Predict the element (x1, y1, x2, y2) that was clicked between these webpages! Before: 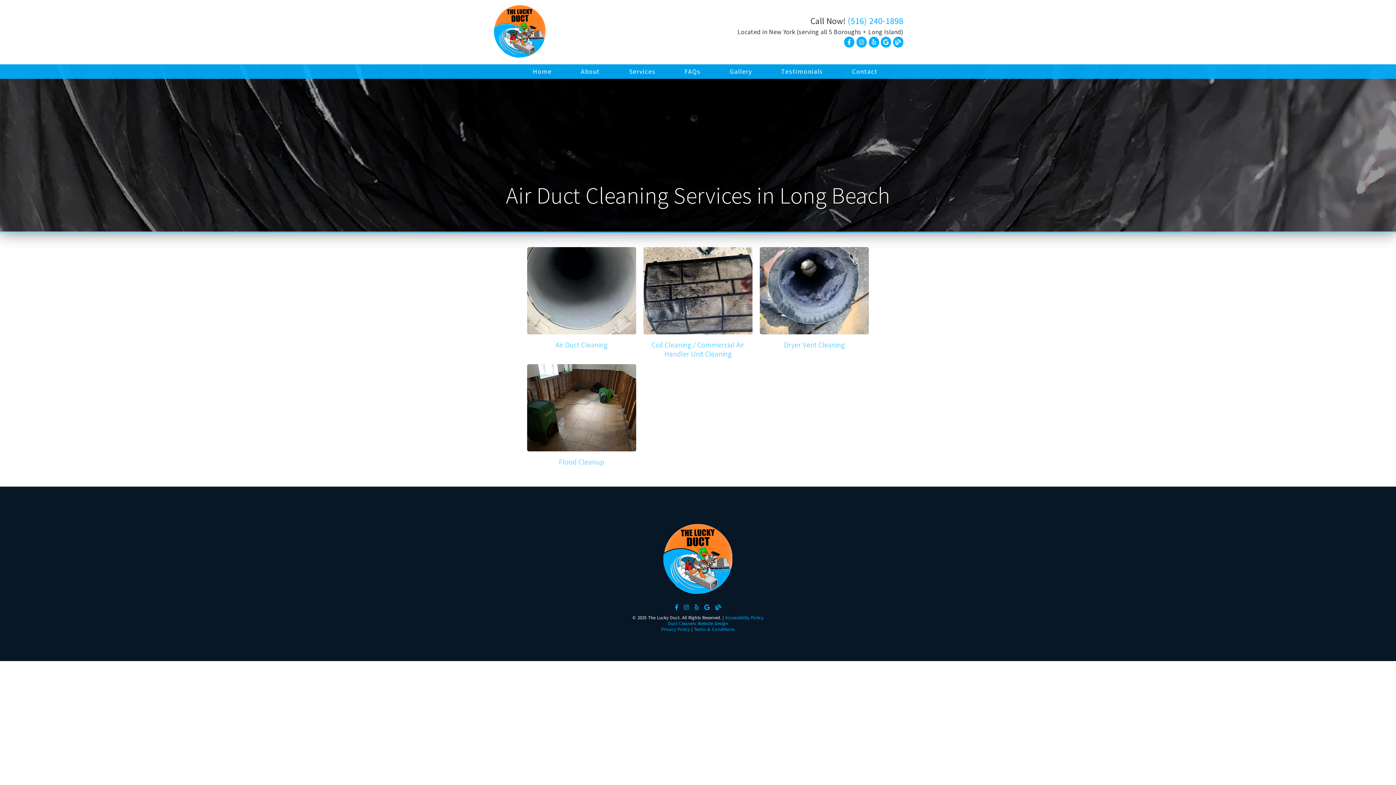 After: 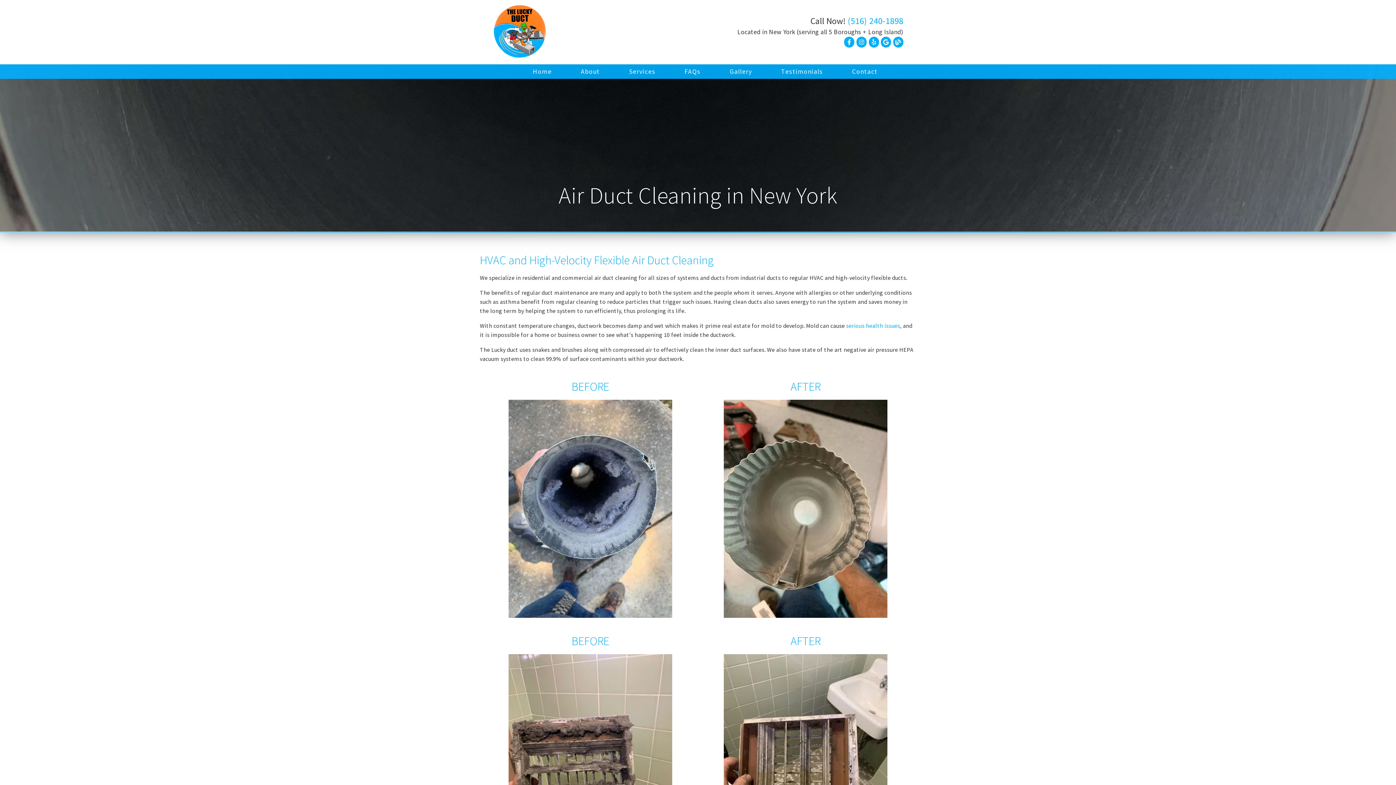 Action: label: Air Duct Cleaning bbox: (527, 247, 636, 349)